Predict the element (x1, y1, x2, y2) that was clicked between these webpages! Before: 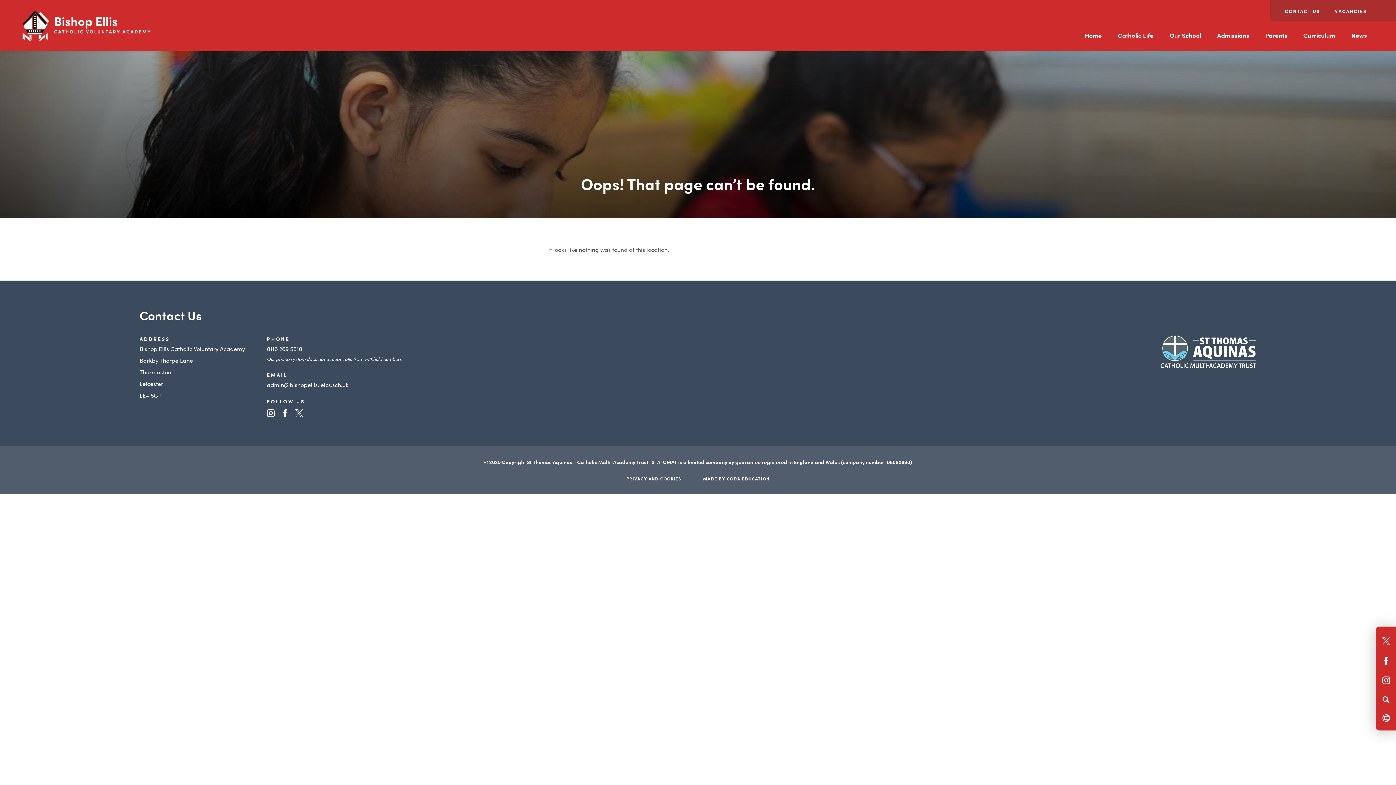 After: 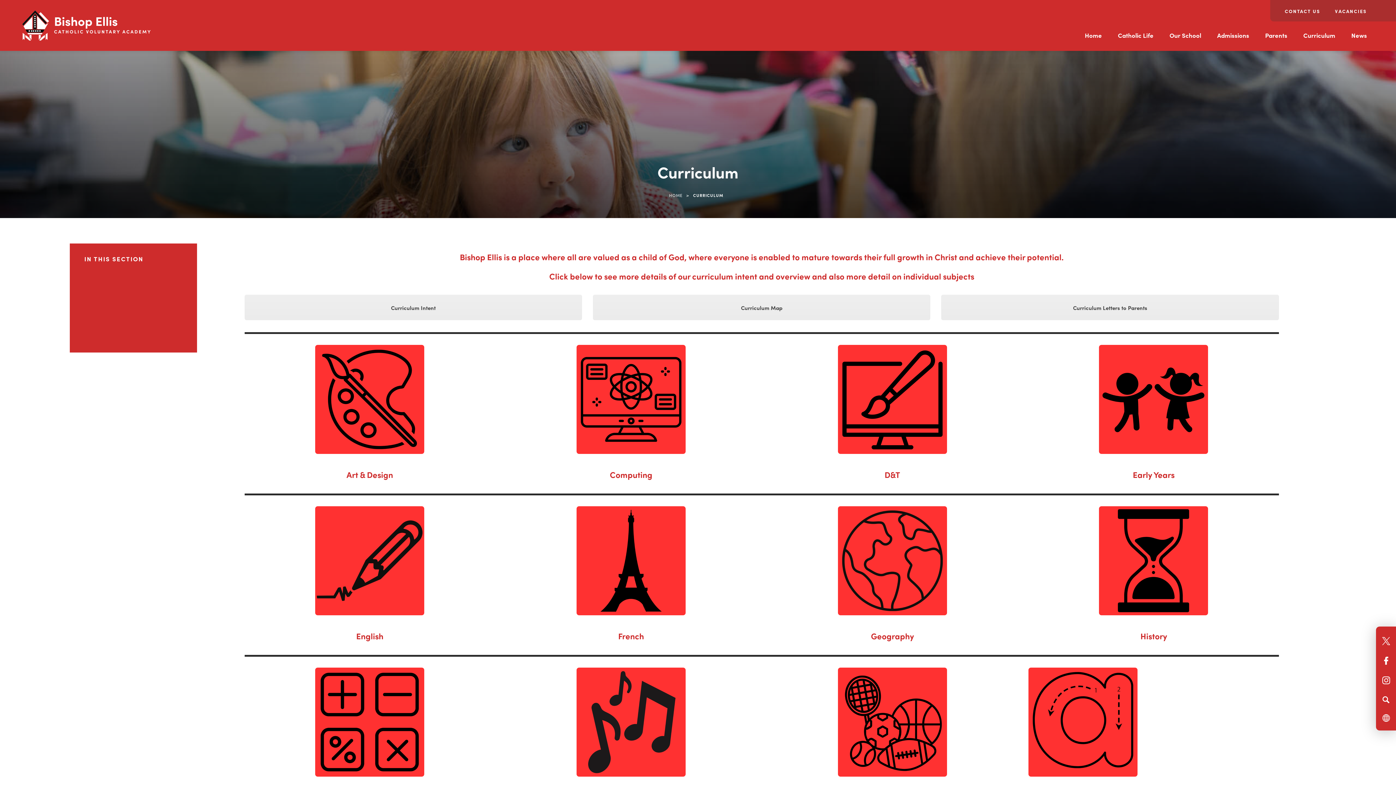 Action: label: Curriculum bbox: (1296, 21, 1342, 50)